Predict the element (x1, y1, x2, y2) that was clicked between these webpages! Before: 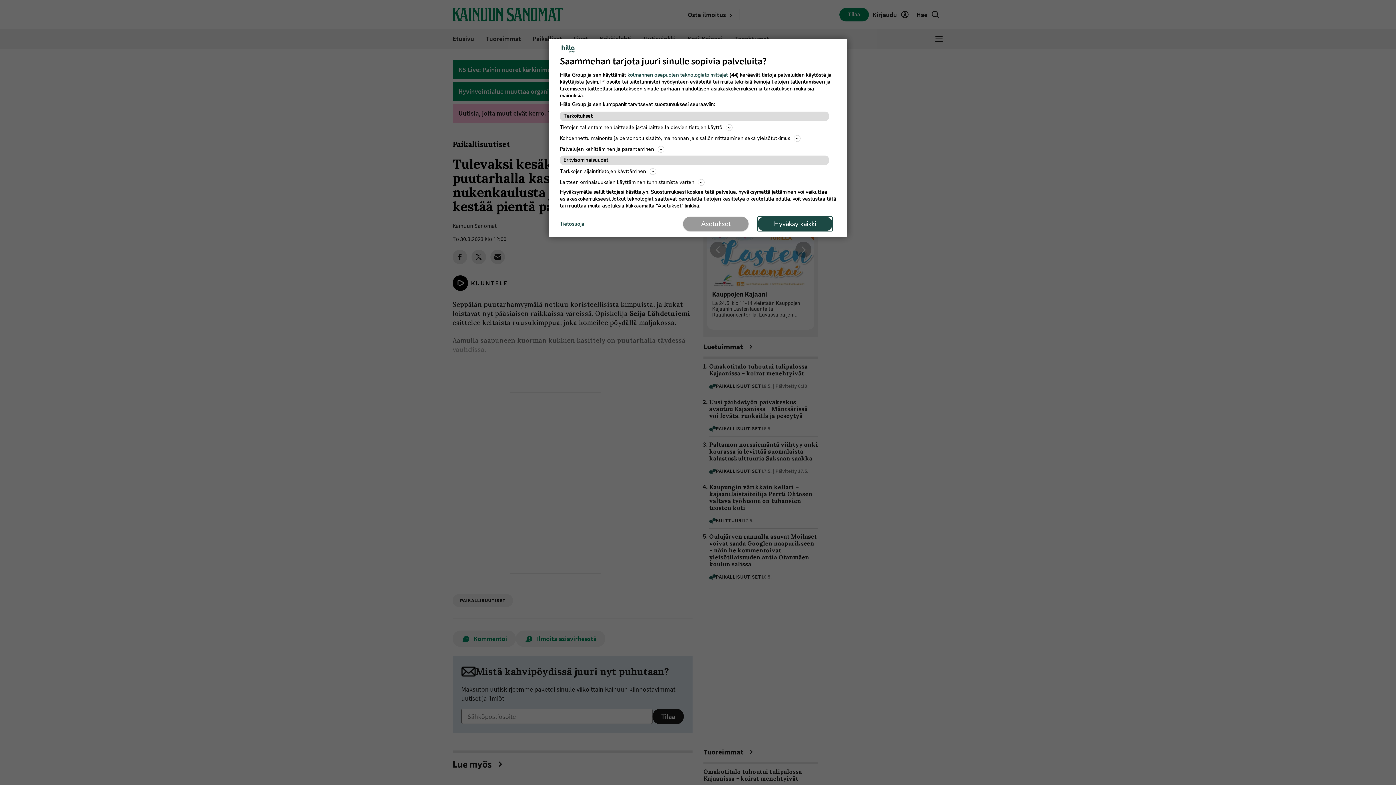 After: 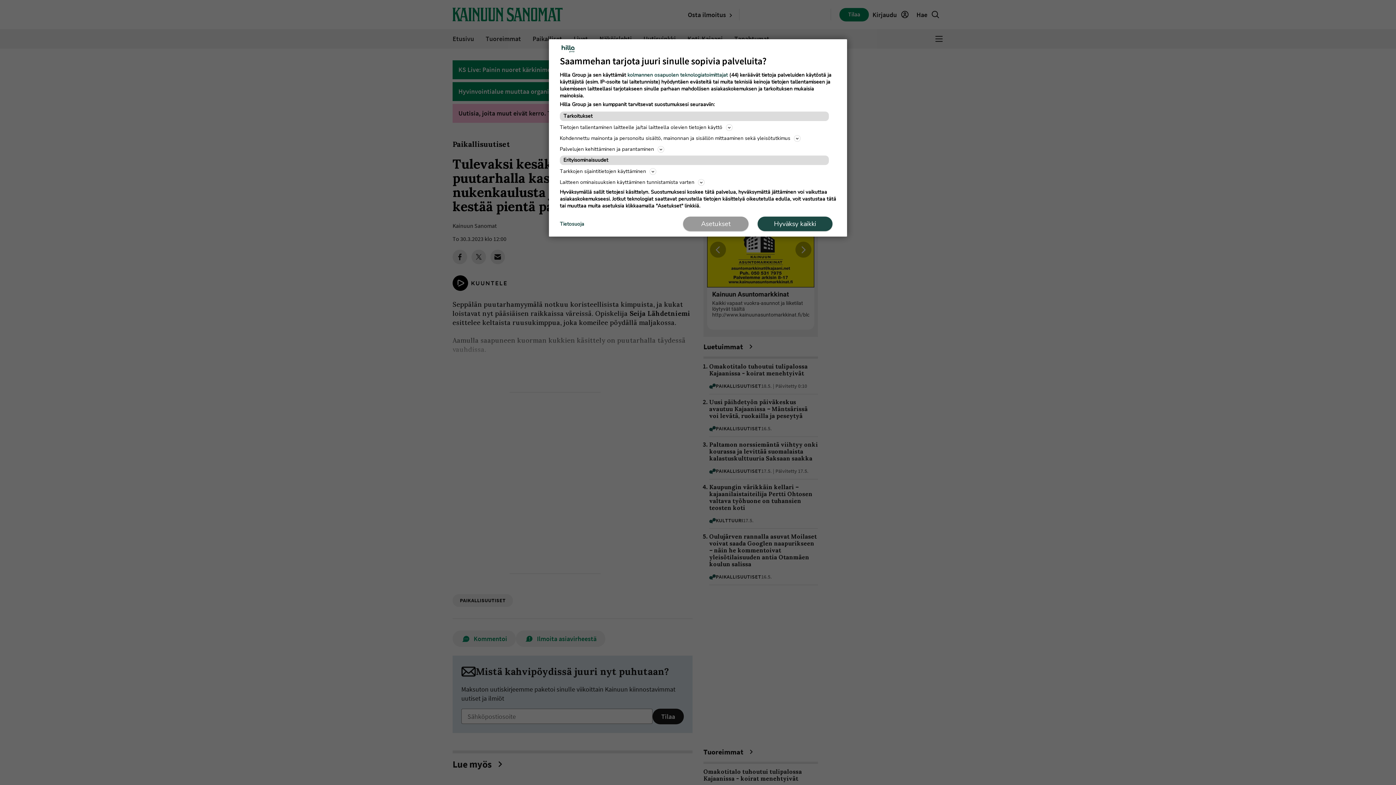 Action: label: Tietosuoja bbox: (560, 220, 584, 227)